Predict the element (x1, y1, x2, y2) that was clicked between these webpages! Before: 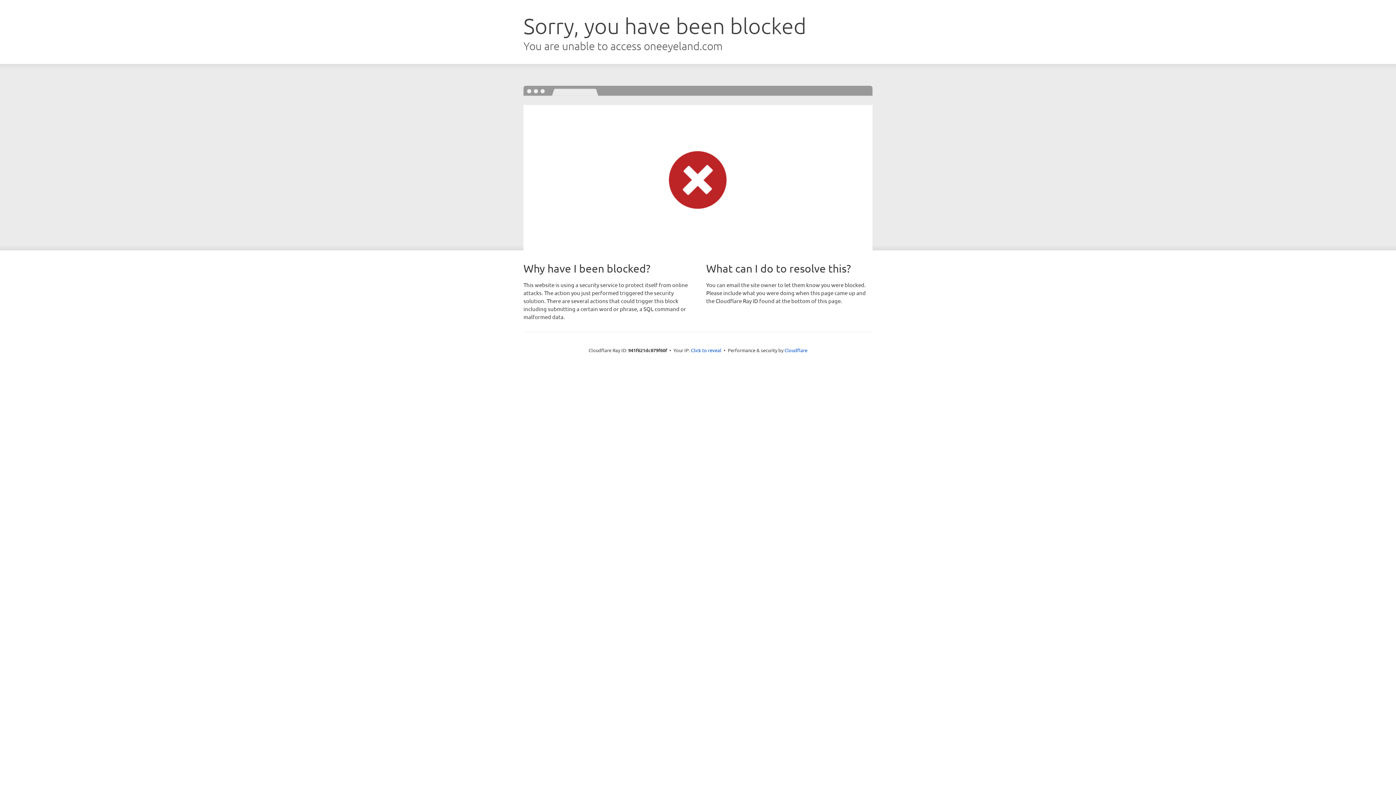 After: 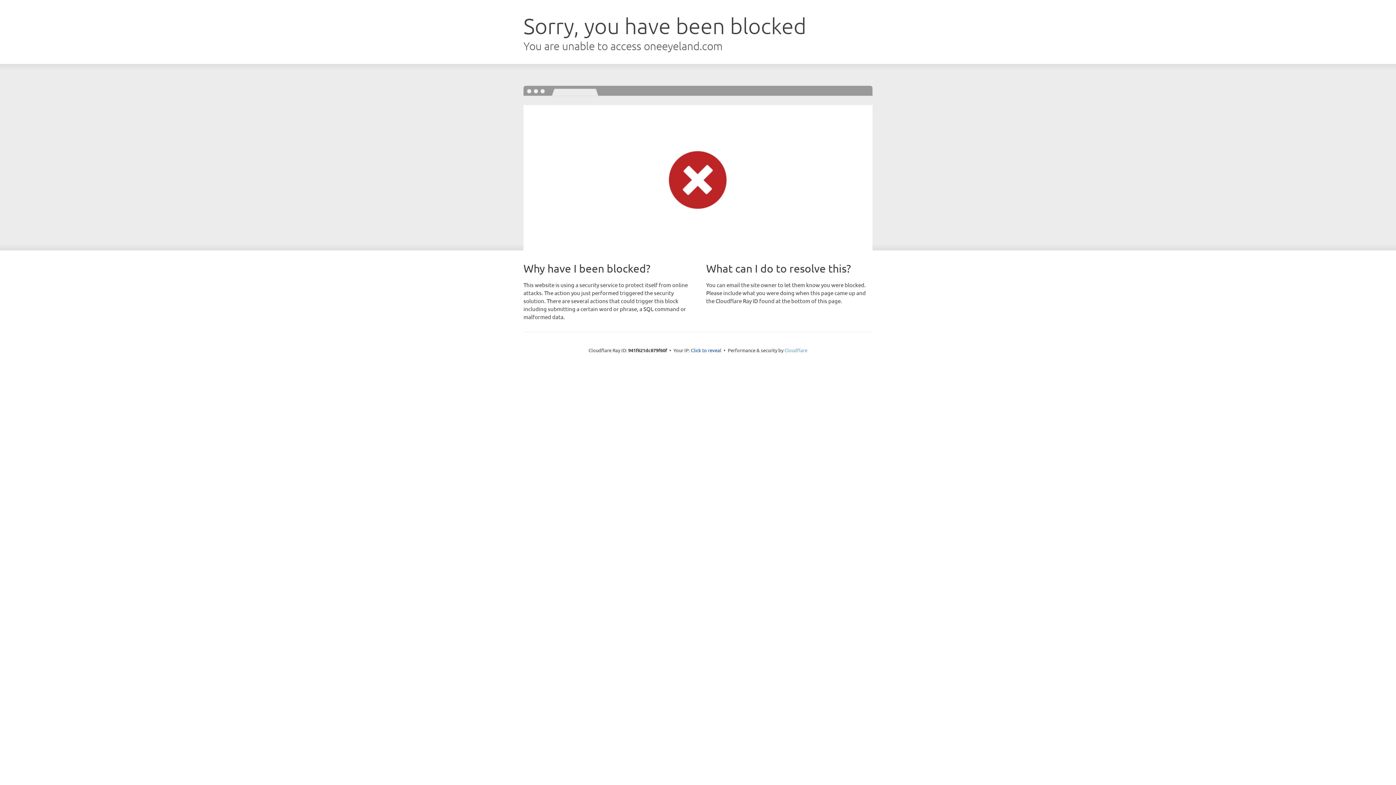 Action: label: Cloudflare bbox: (784, 347, 807, 353)